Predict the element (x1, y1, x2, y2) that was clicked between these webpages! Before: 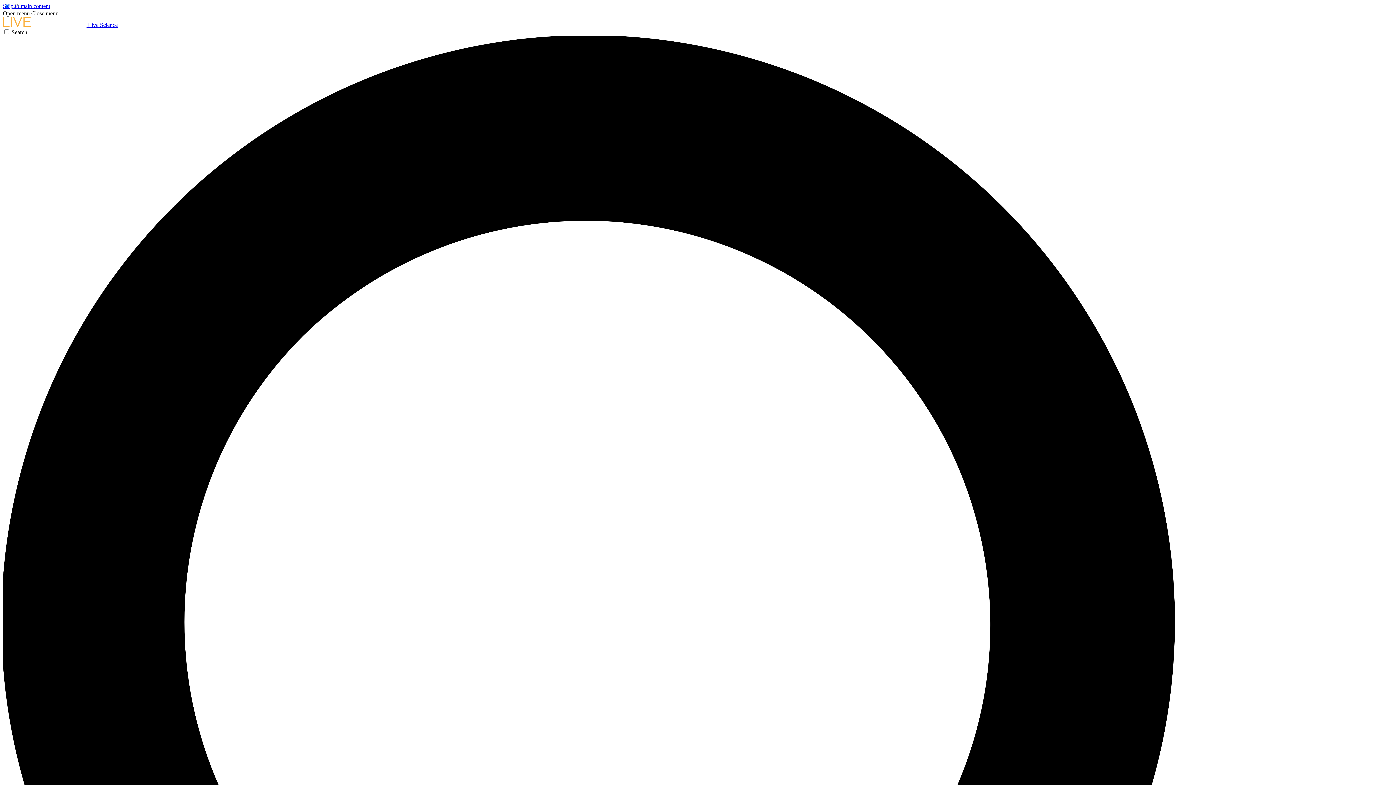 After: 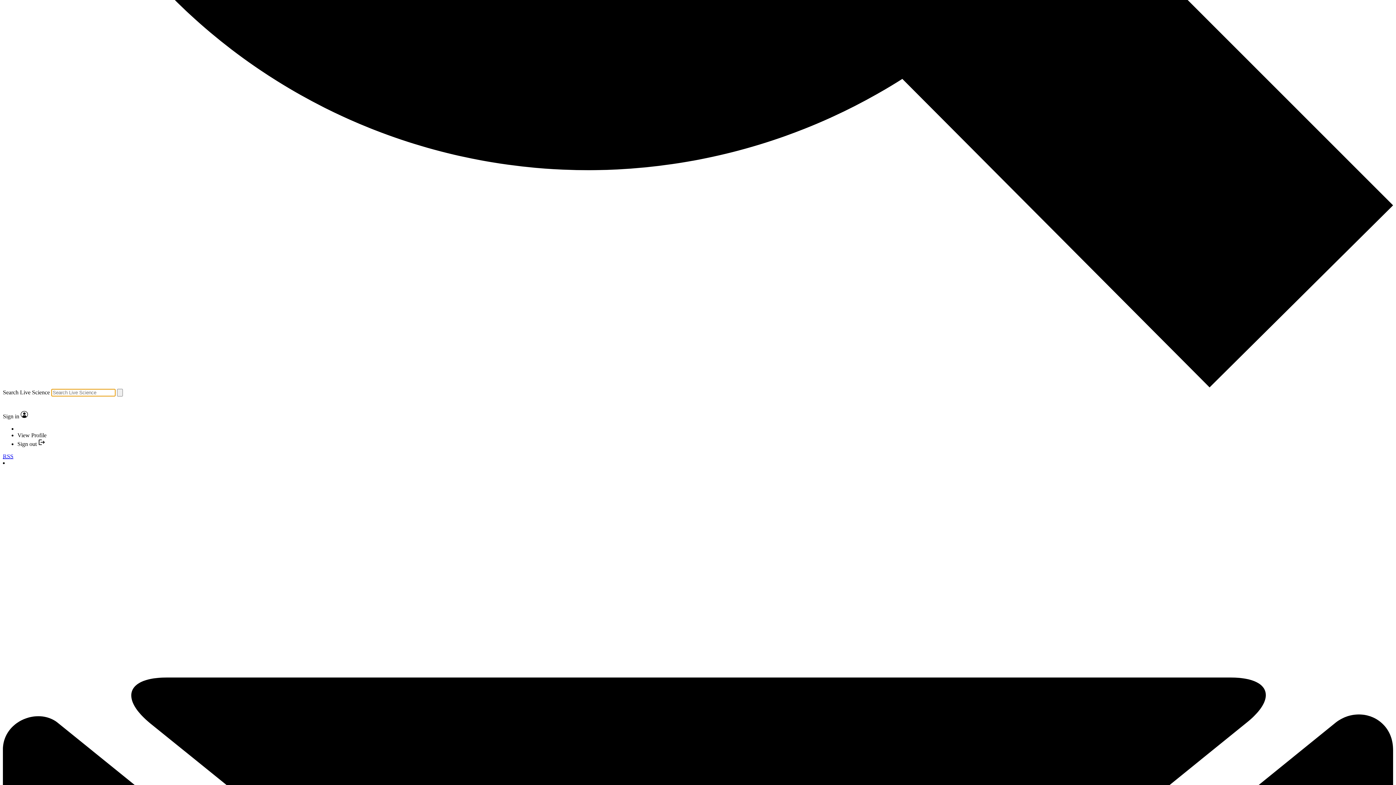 Action: label: Search bbox: (2, 29, 1393, 1427)